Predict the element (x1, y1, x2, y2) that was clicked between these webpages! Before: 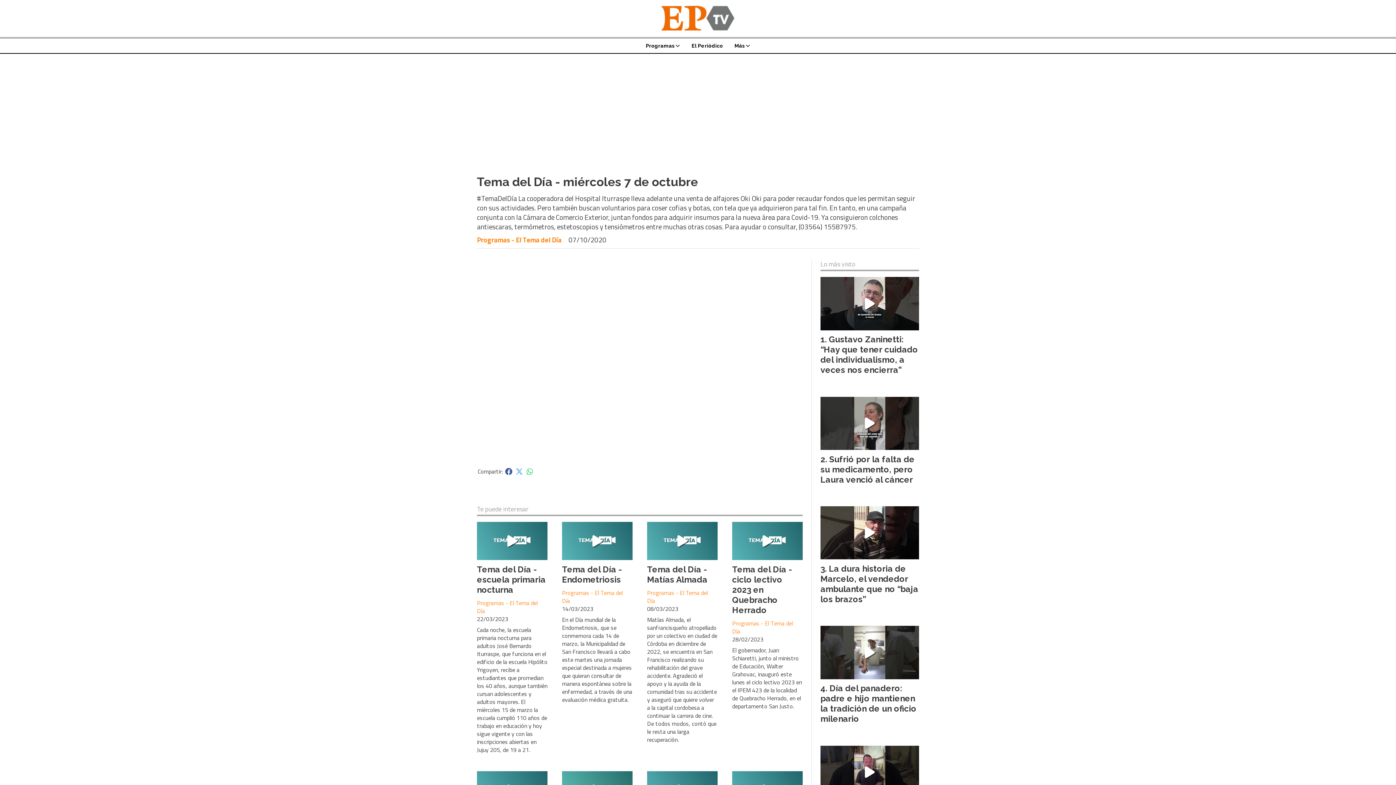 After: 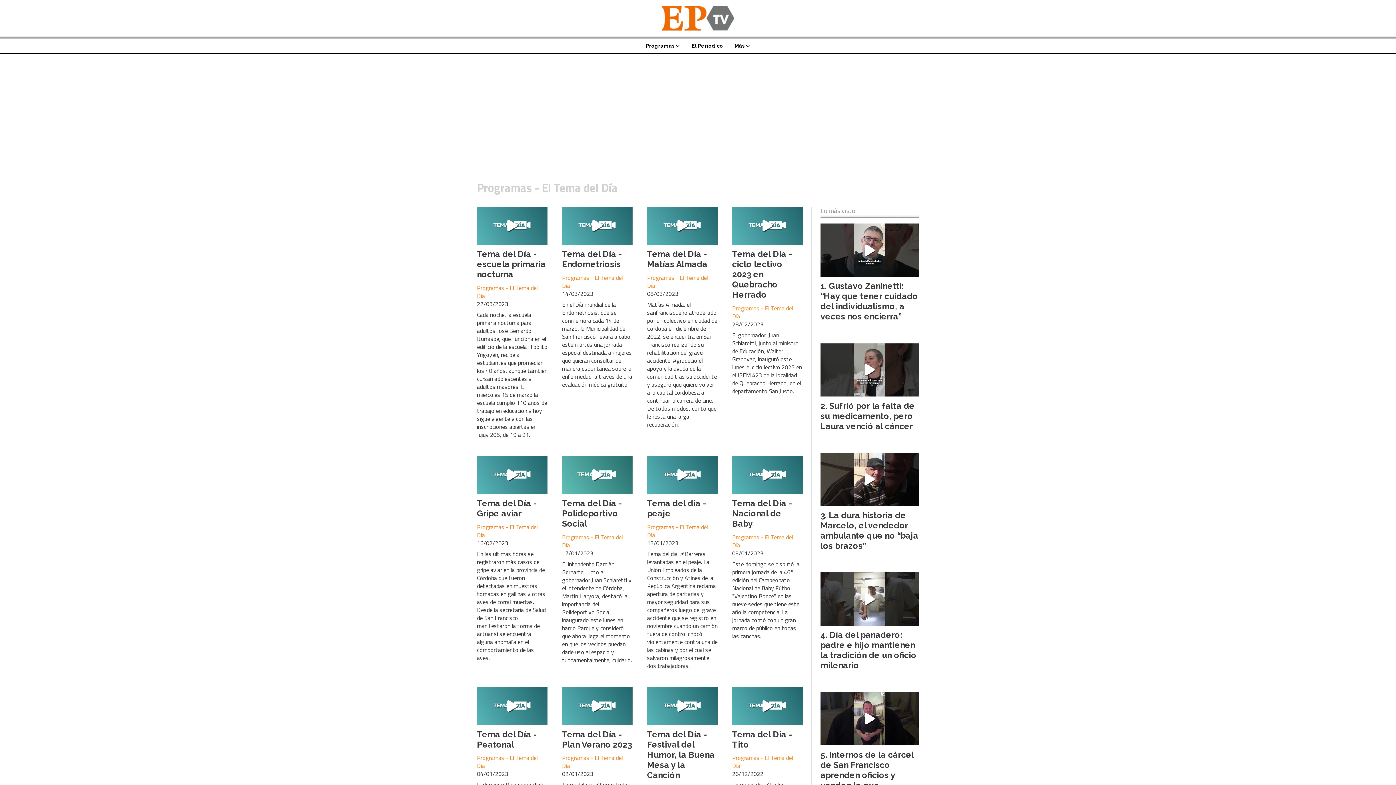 Action: label: Programas - El Tema del Día bbox: (732, 619, 797, 635)